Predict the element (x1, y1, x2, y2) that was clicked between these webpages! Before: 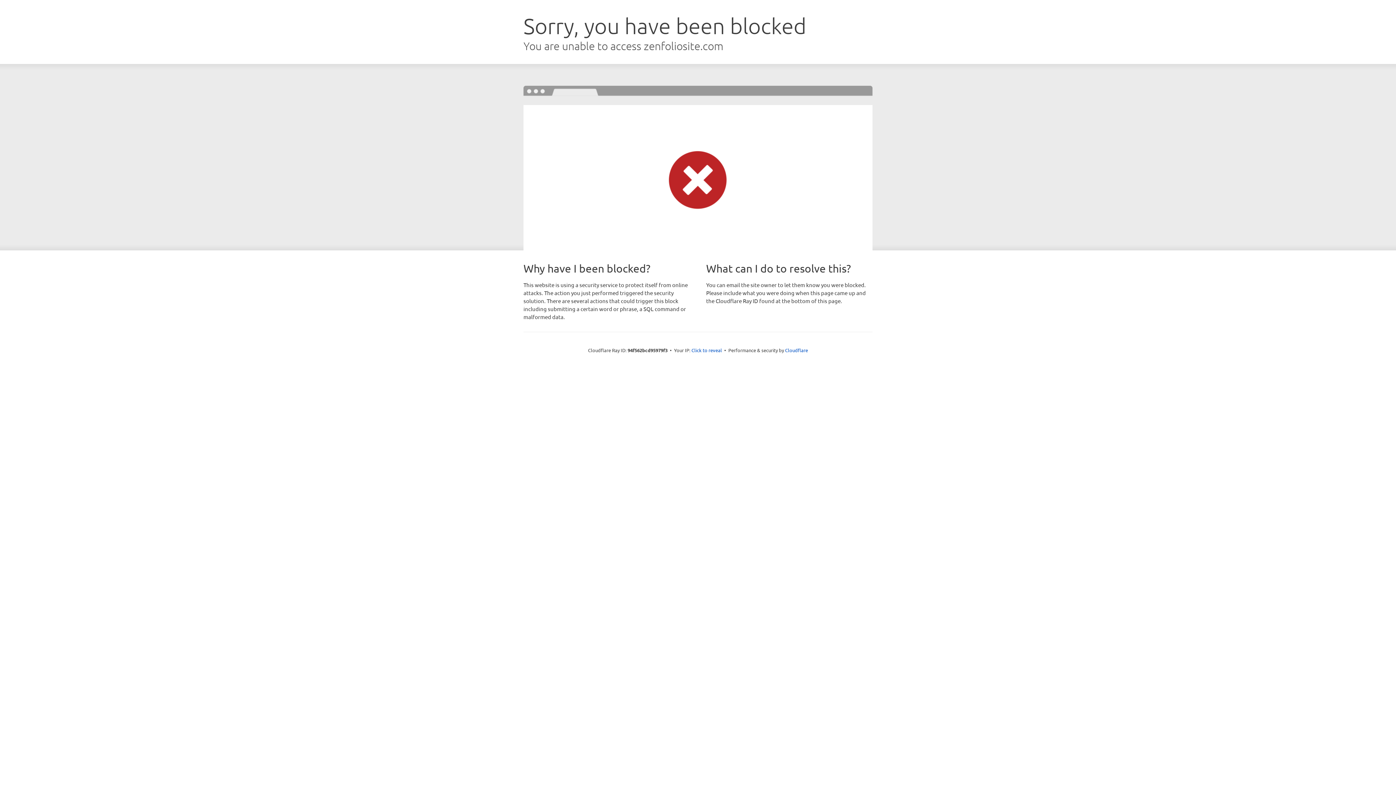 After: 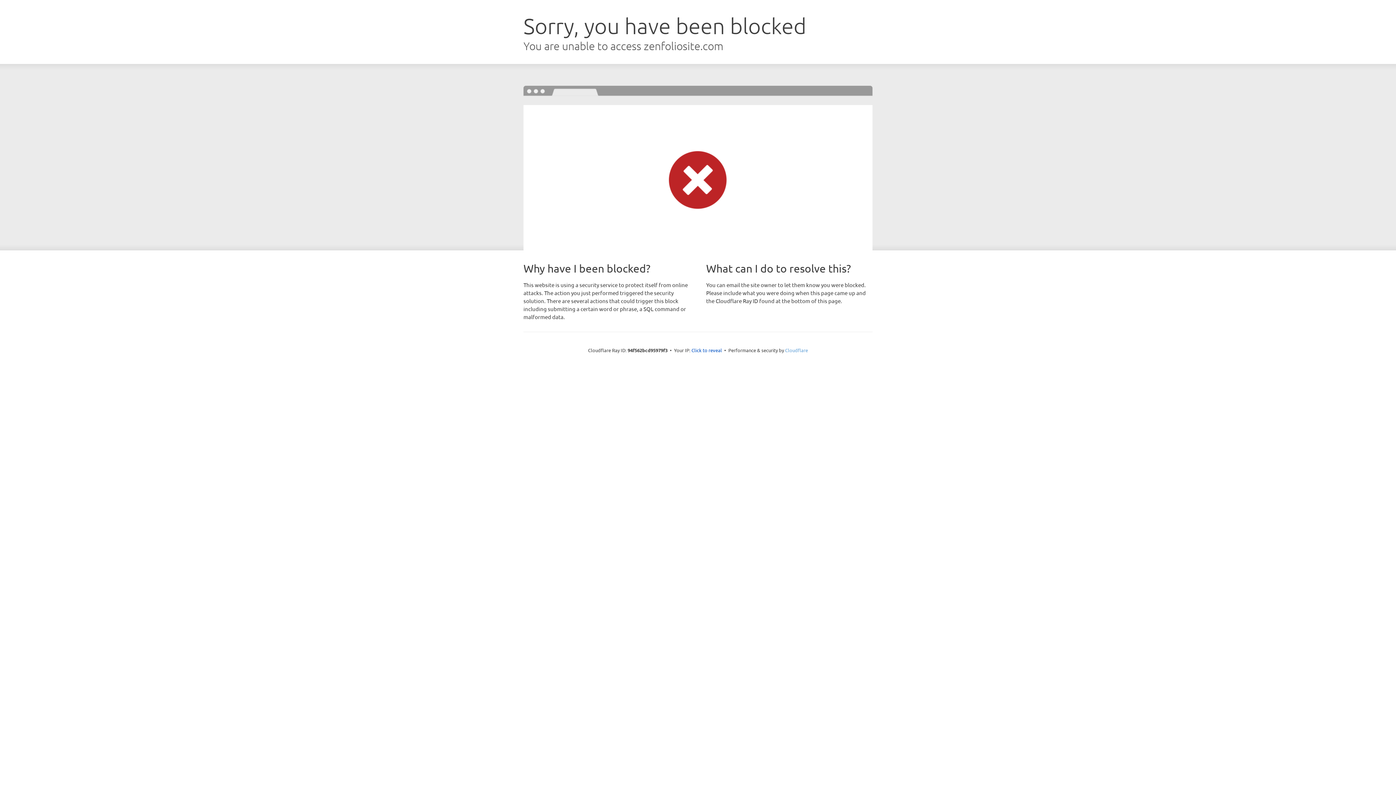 Action: bbox: (785, 347, 808, 353) label: Cloudflare